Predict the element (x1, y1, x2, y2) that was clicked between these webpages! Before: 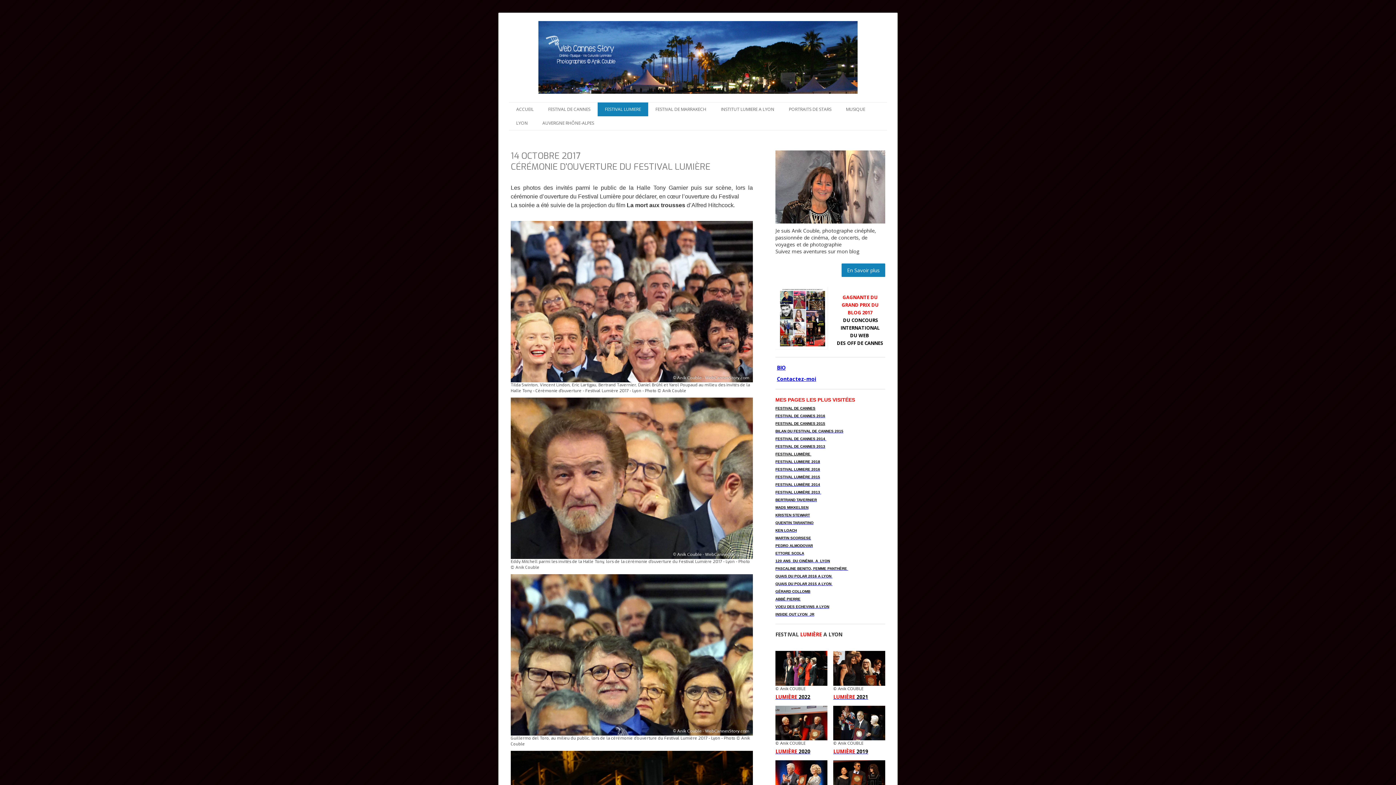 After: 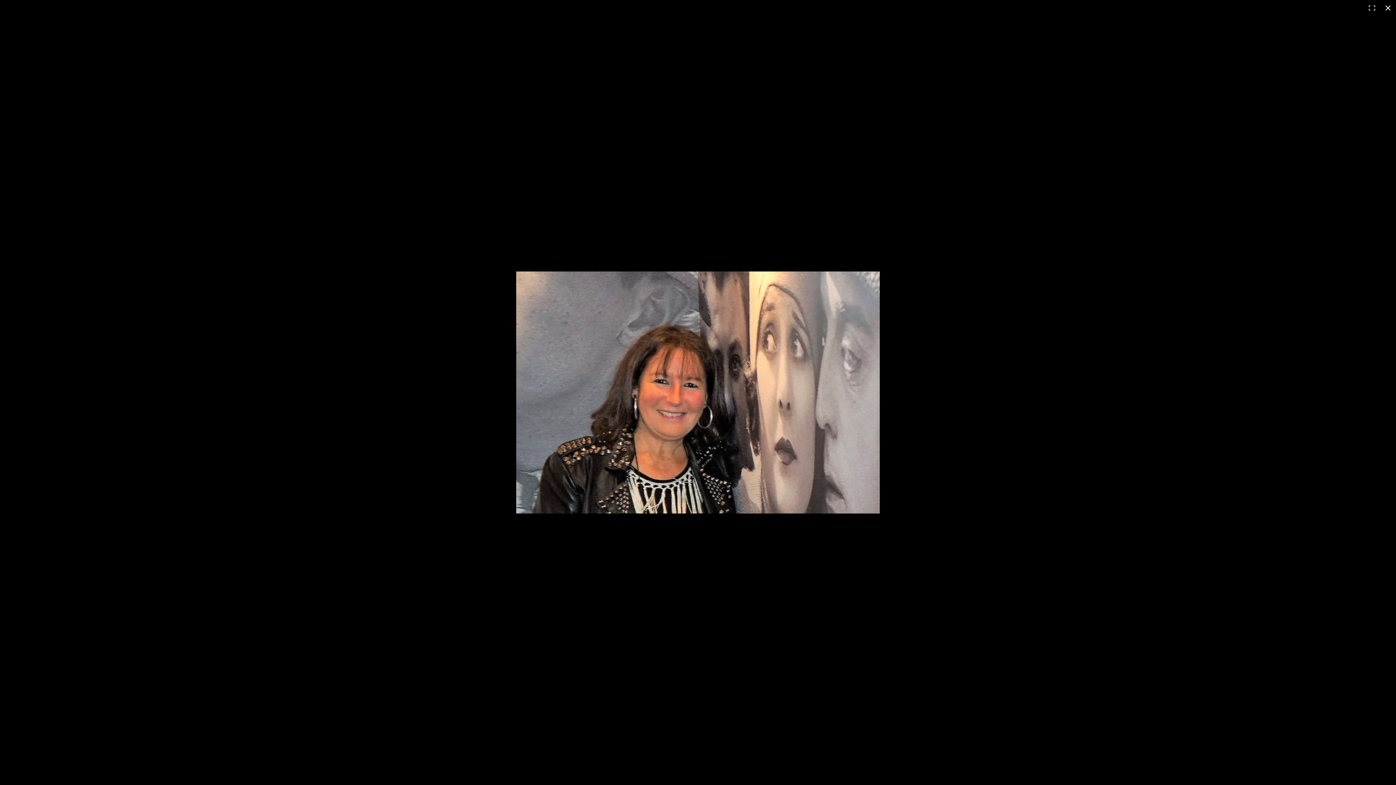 Action: bbox: (775, 150, 885, 157)